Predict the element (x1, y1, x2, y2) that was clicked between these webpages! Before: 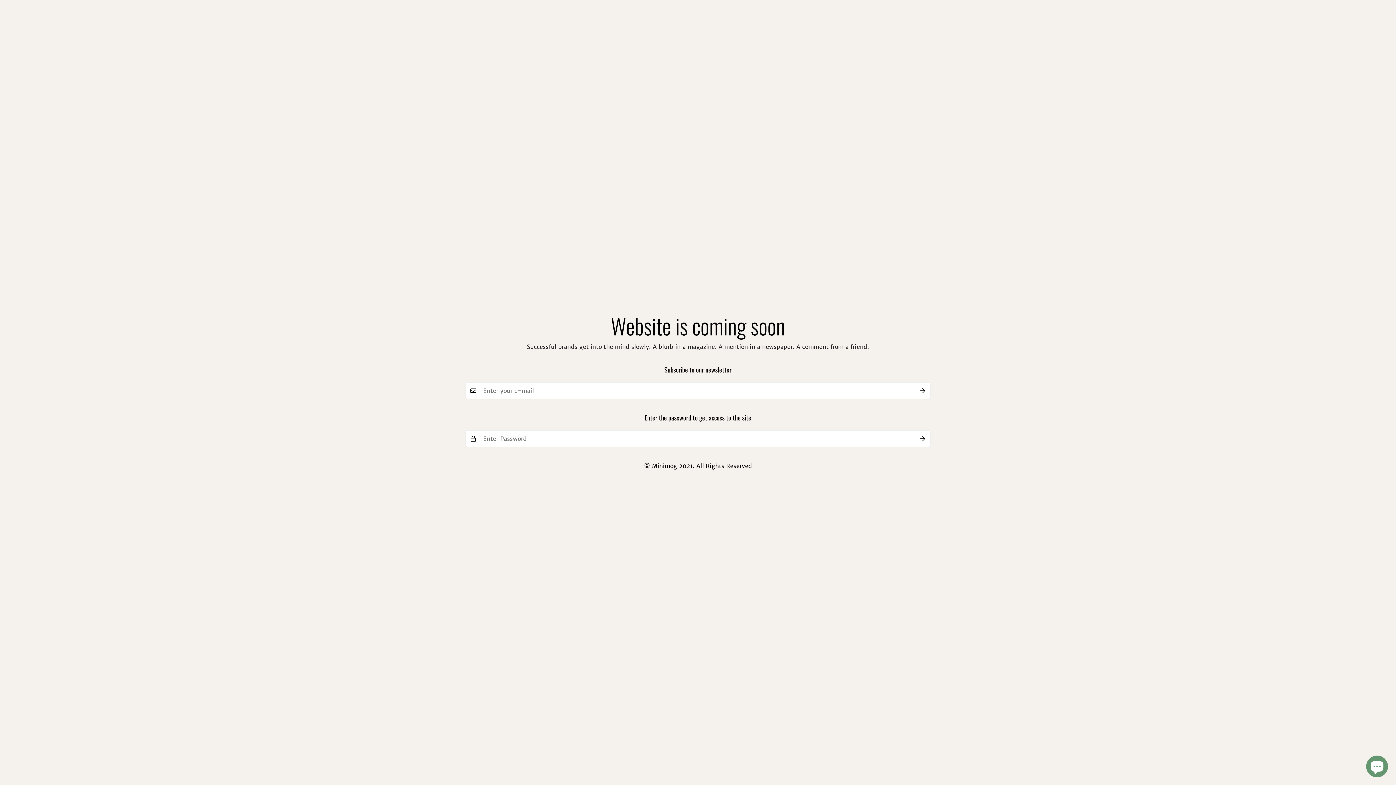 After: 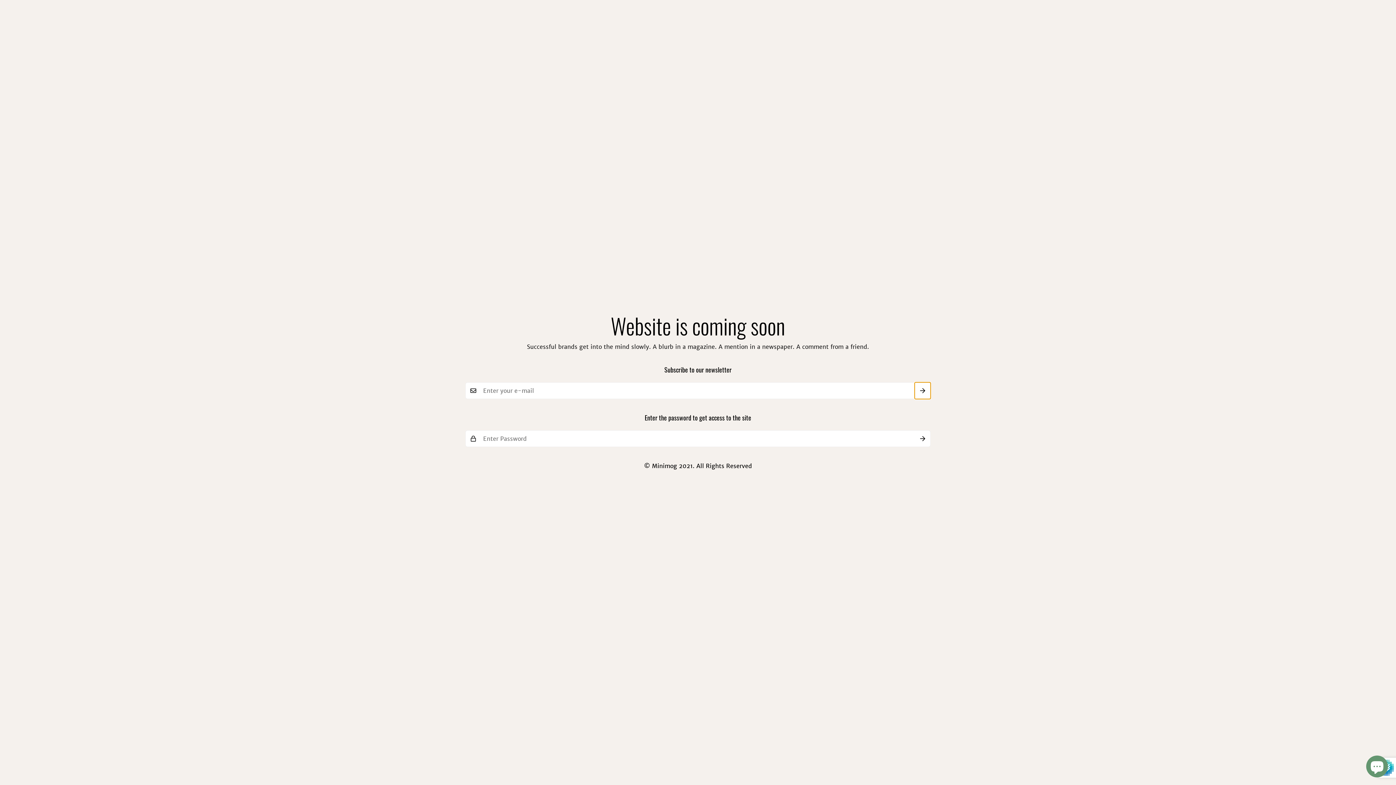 Action: label: Submit bbox: (914, 382, 930, 399)